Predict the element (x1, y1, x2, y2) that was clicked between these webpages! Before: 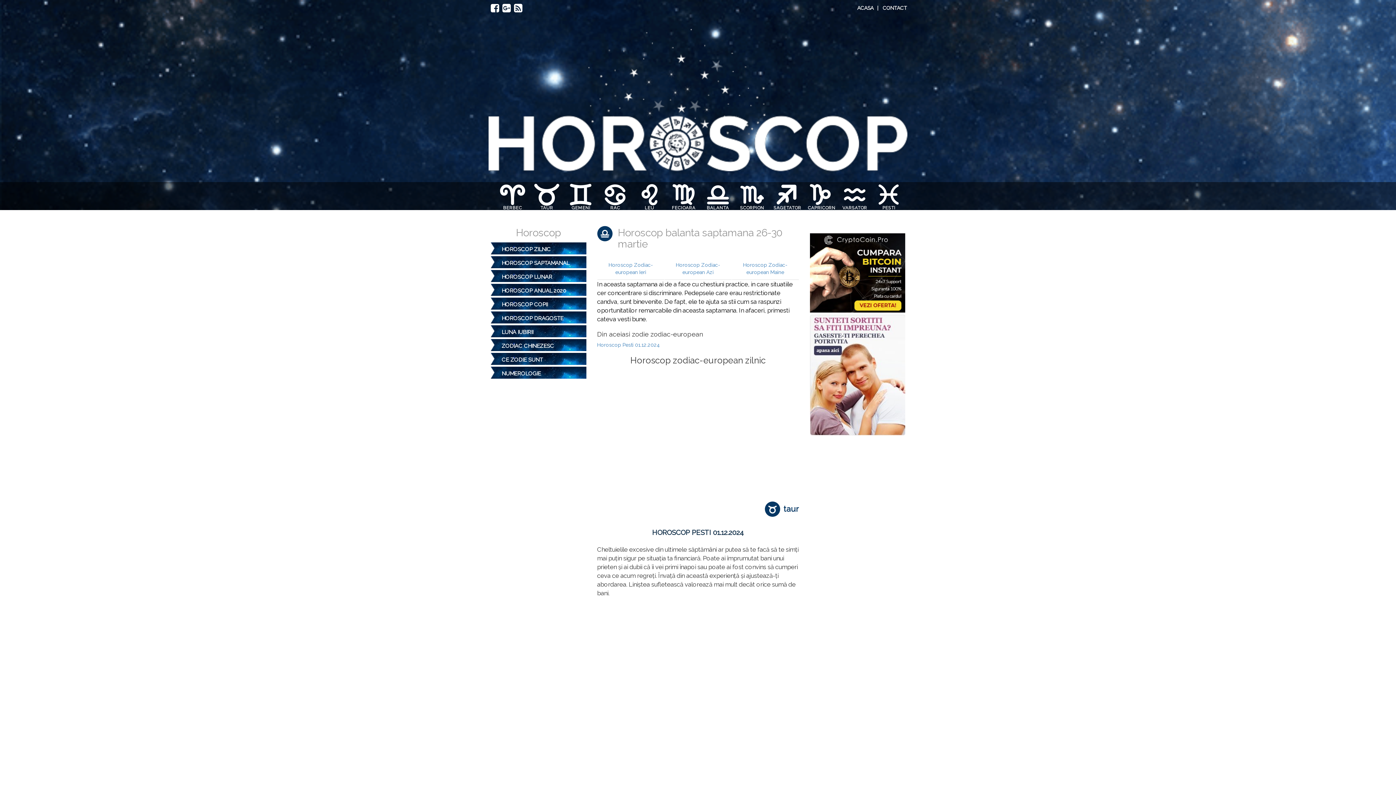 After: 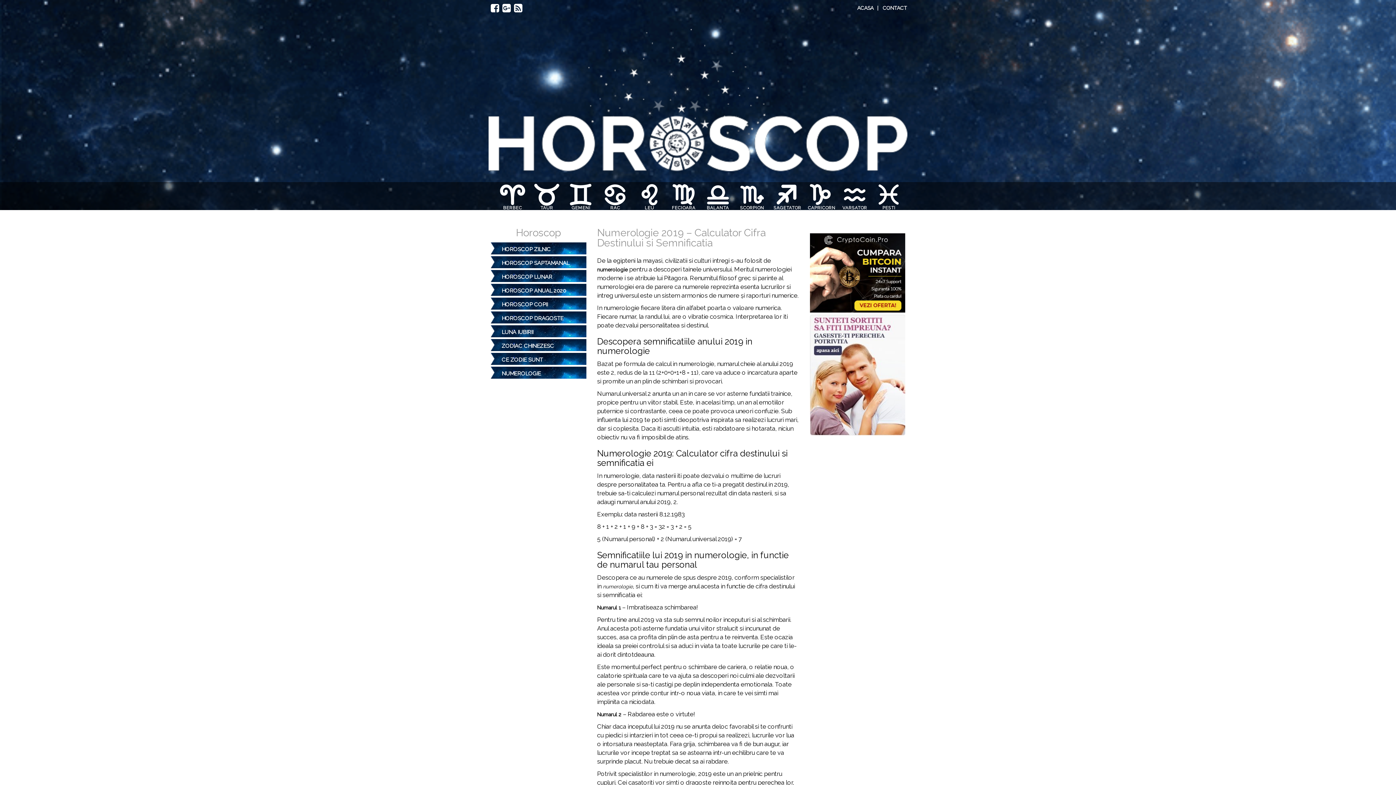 Action: bbox: (494, 366, 582, 380) label: NUMEROLOGIE